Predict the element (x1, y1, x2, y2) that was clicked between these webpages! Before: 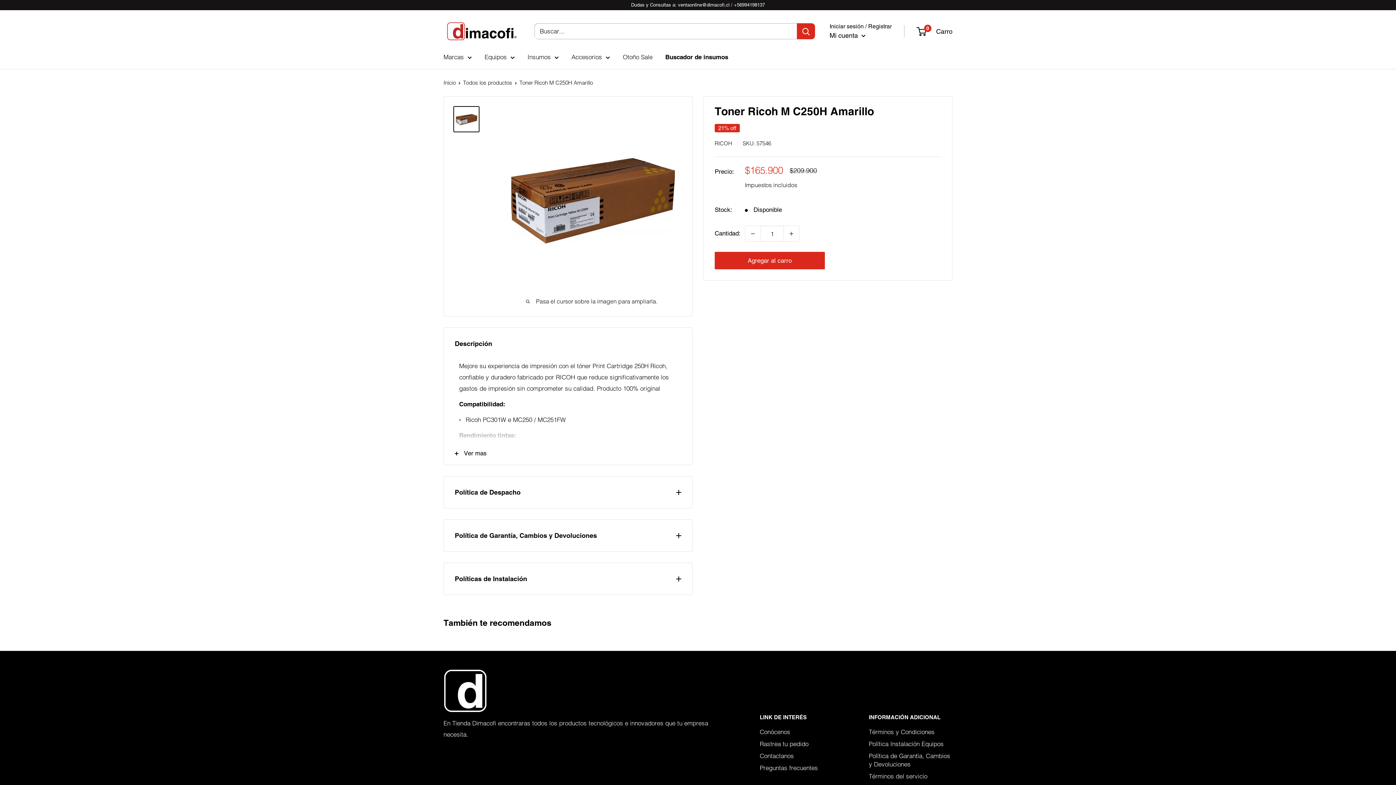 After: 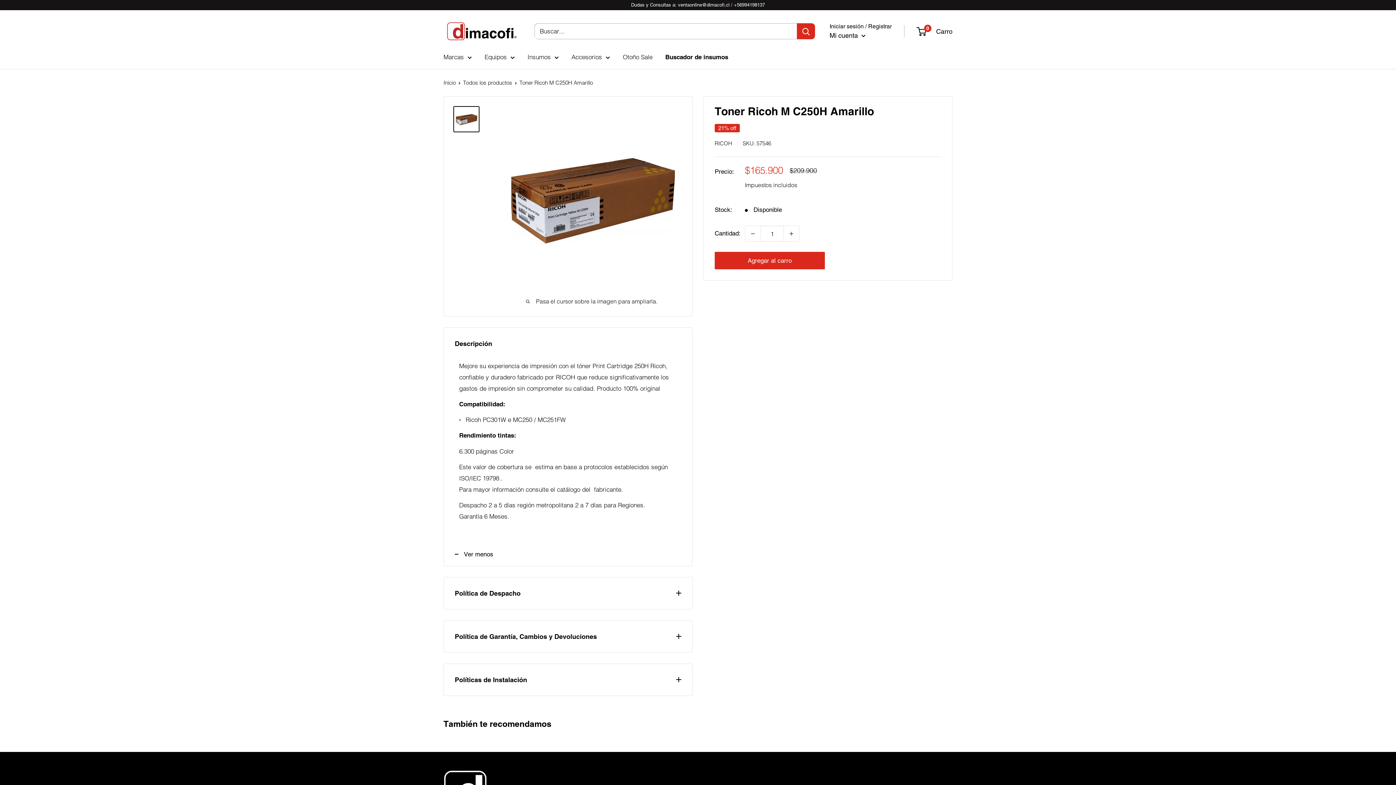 Action: bbox: (444, 442, 692, 465) label: Ver mas